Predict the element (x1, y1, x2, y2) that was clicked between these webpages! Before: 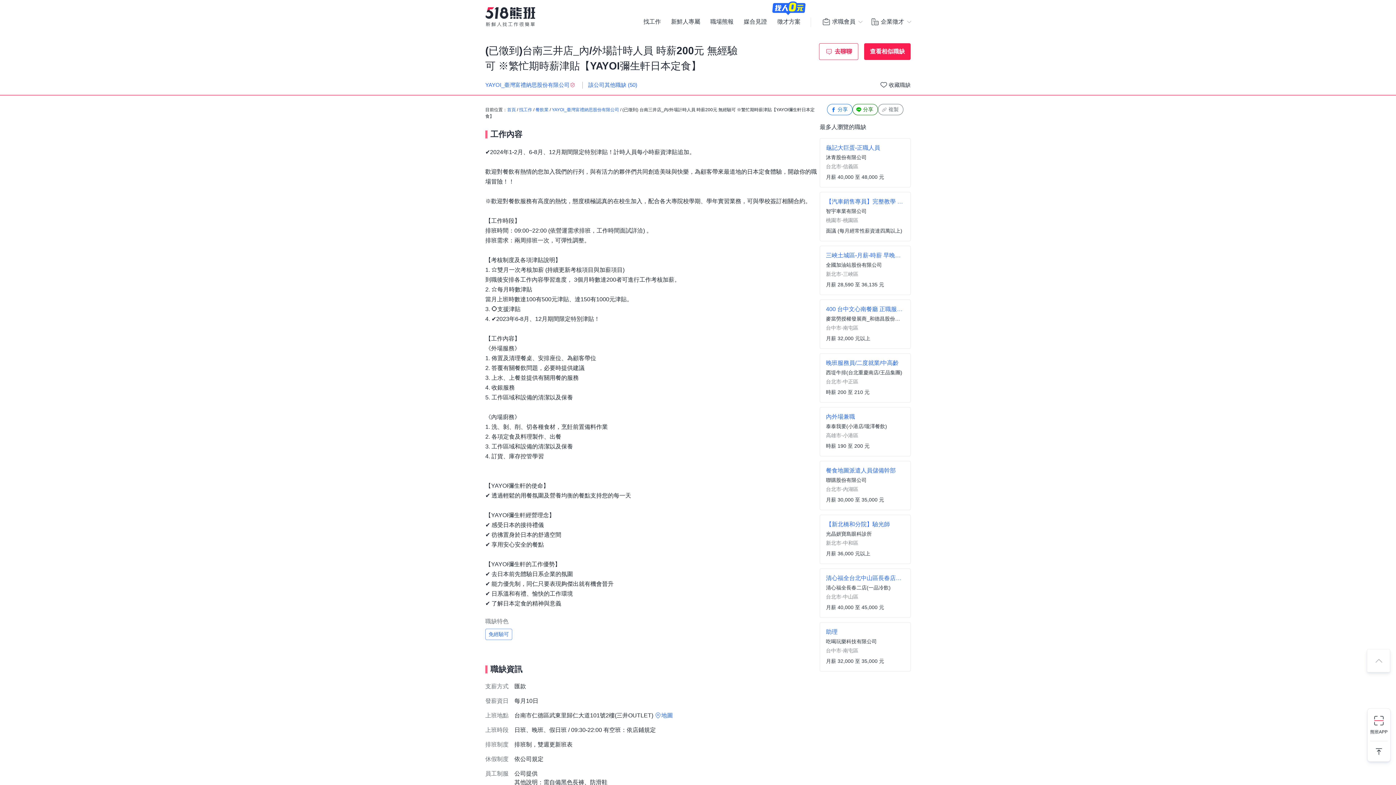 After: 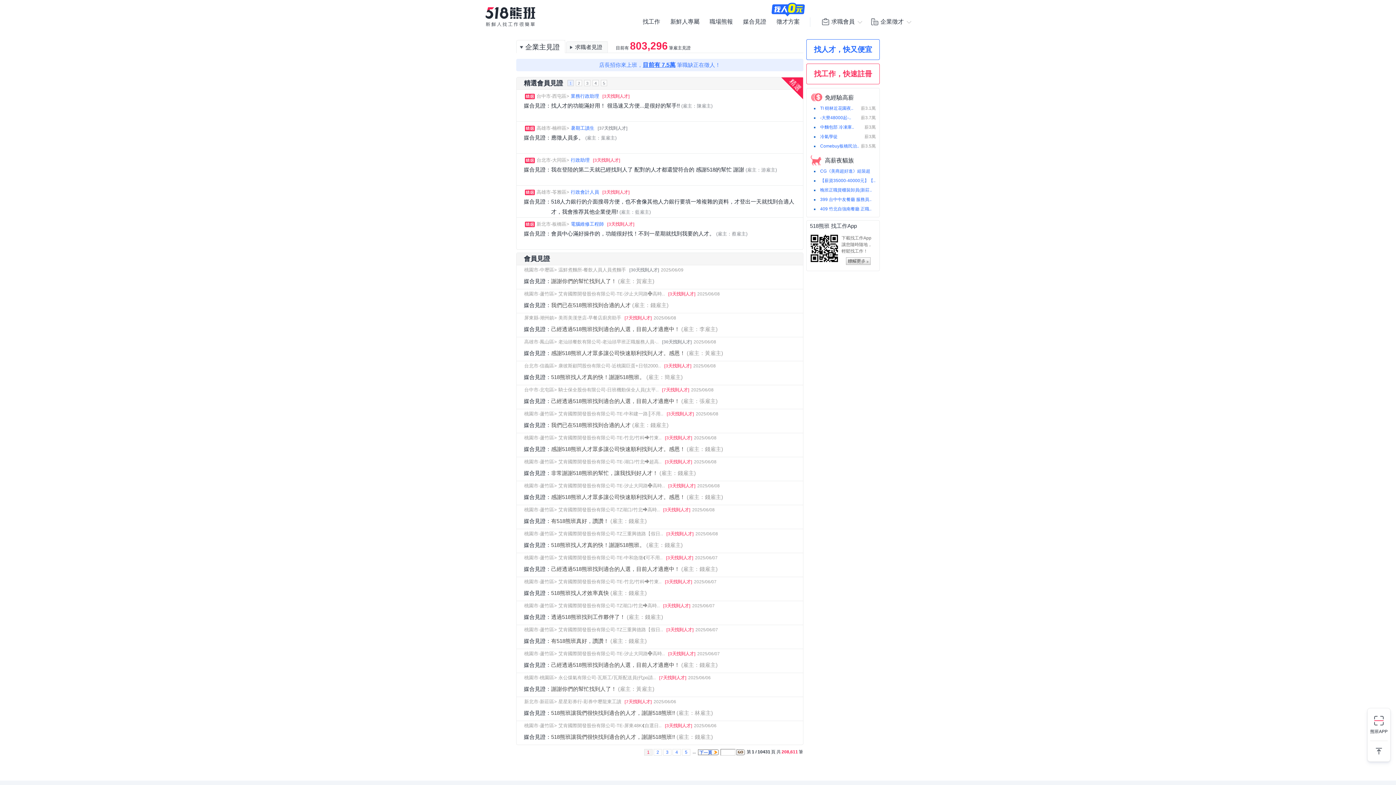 Action: bbox: (744, 19, 767, 24) label: 媒合見證